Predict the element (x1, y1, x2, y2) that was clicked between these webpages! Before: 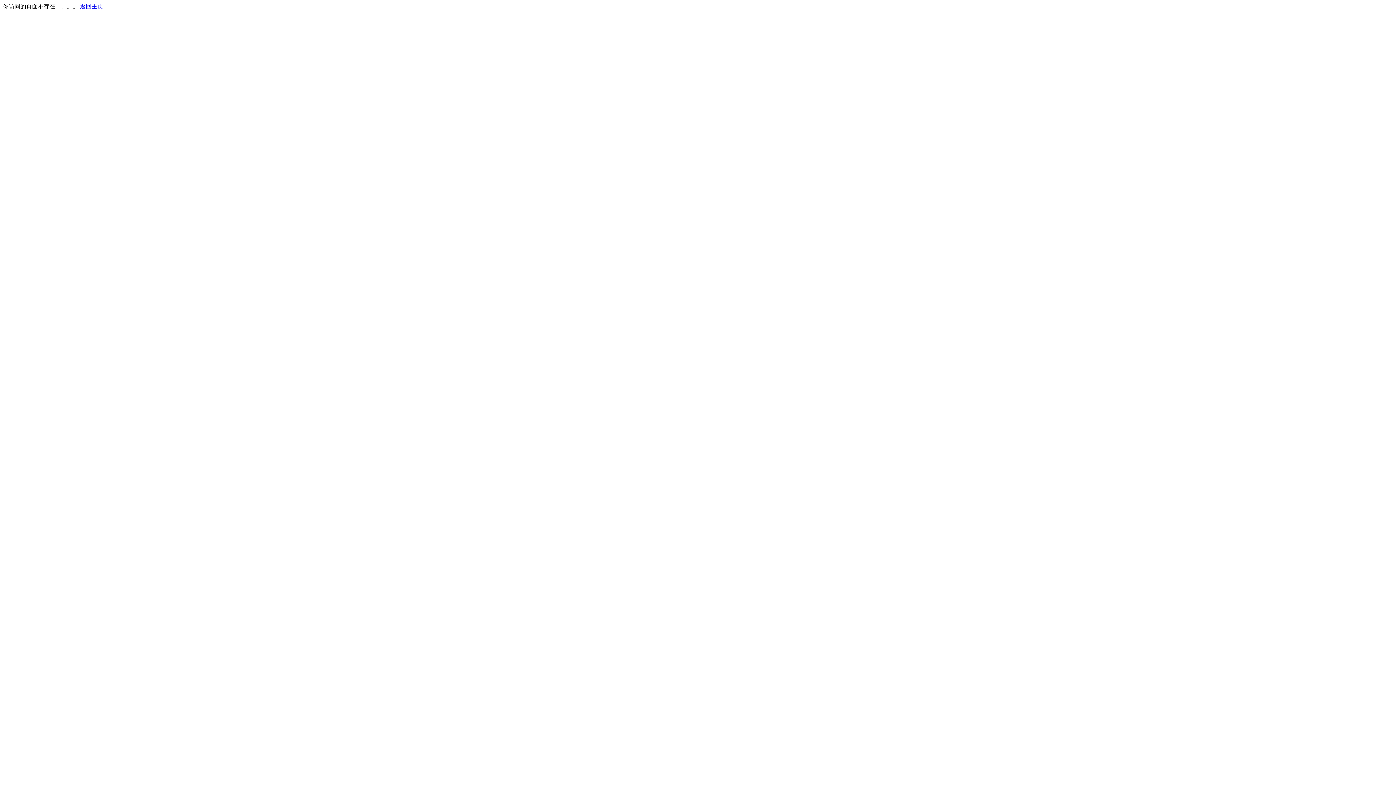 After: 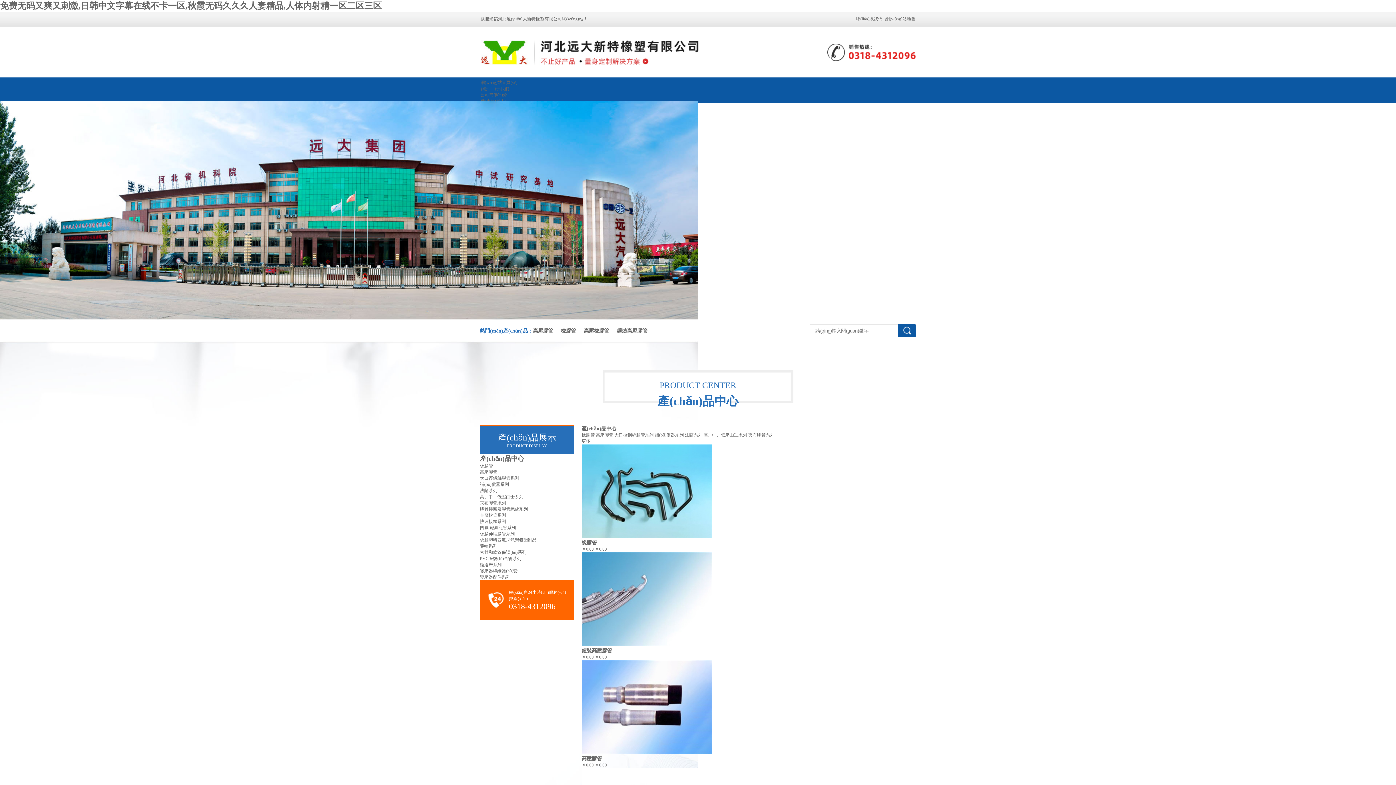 Action: bbox: (80, 3, 103, 9) label: 返回主页